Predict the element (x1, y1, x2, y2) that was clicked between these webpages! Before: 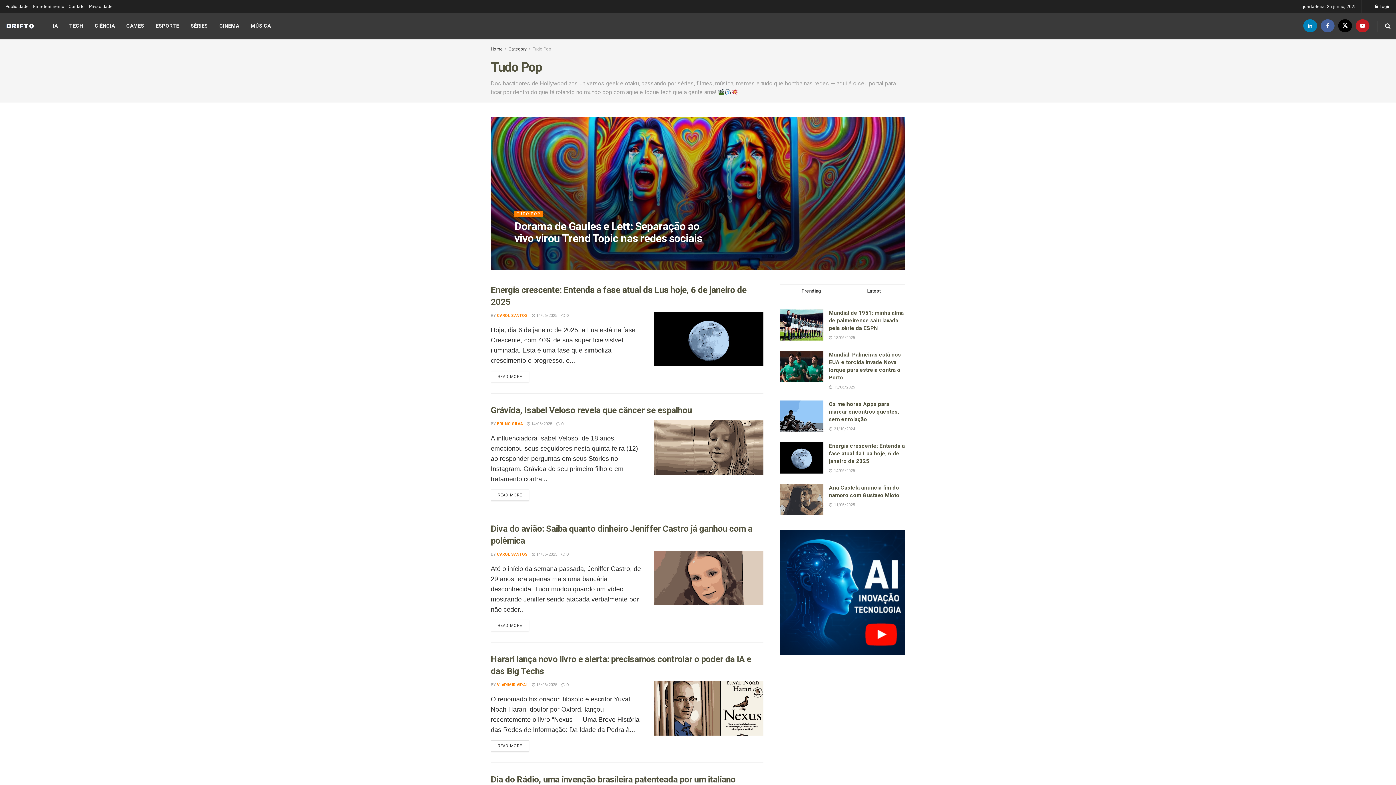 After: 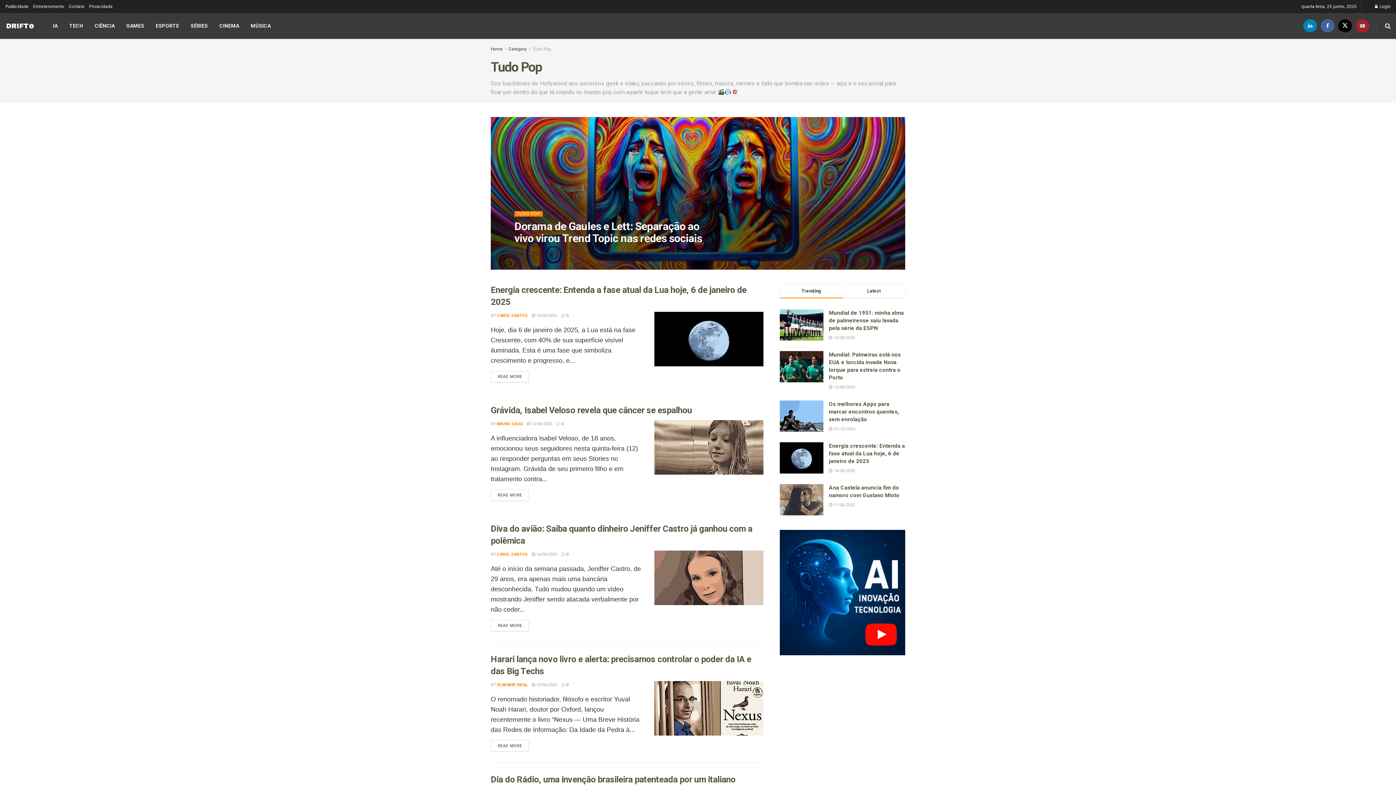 Action: bbox: (1356, 13, 1369, 38) label: Find us on Youtube